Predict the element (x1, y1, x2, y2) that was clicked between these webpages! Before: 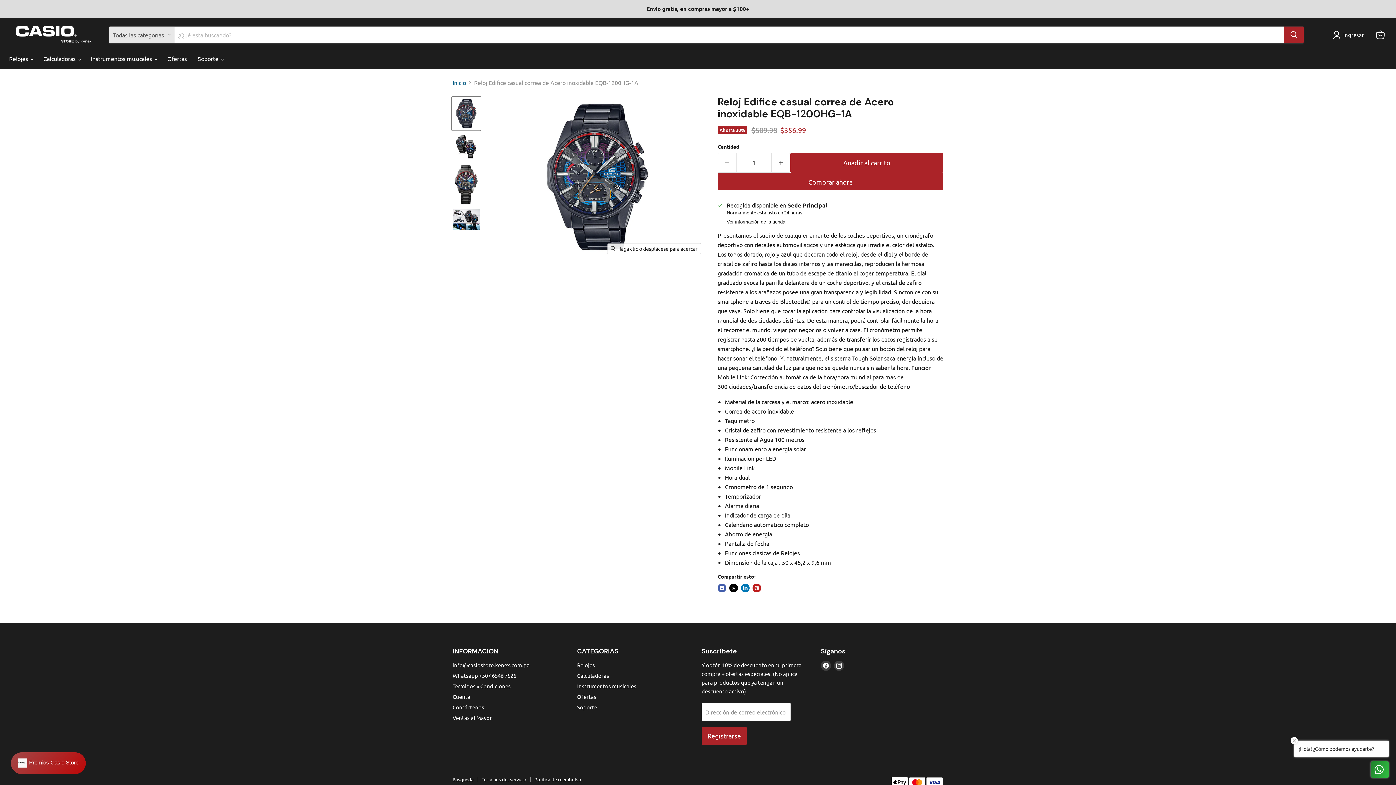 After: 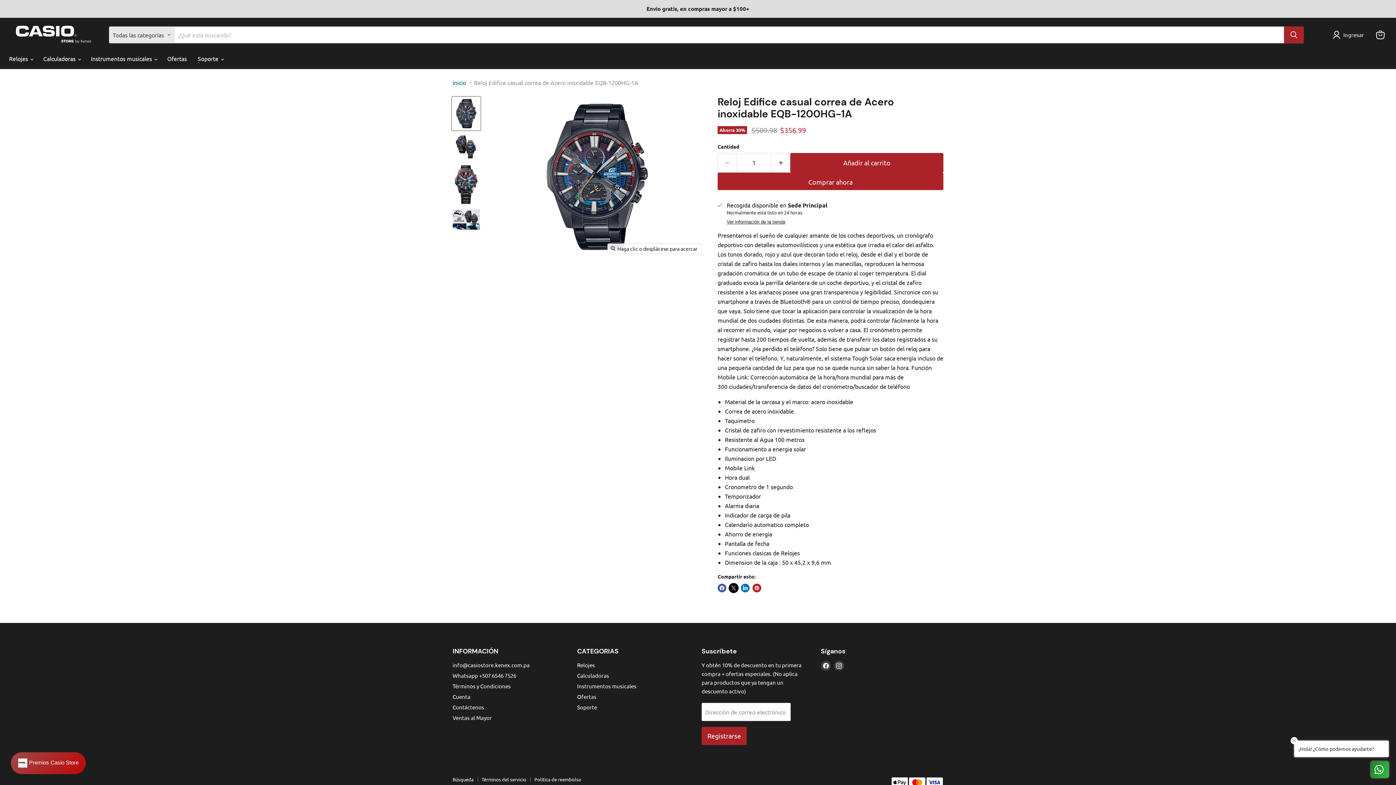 Action: label: Compartir en X bbox: (729, 583, 738, 592)